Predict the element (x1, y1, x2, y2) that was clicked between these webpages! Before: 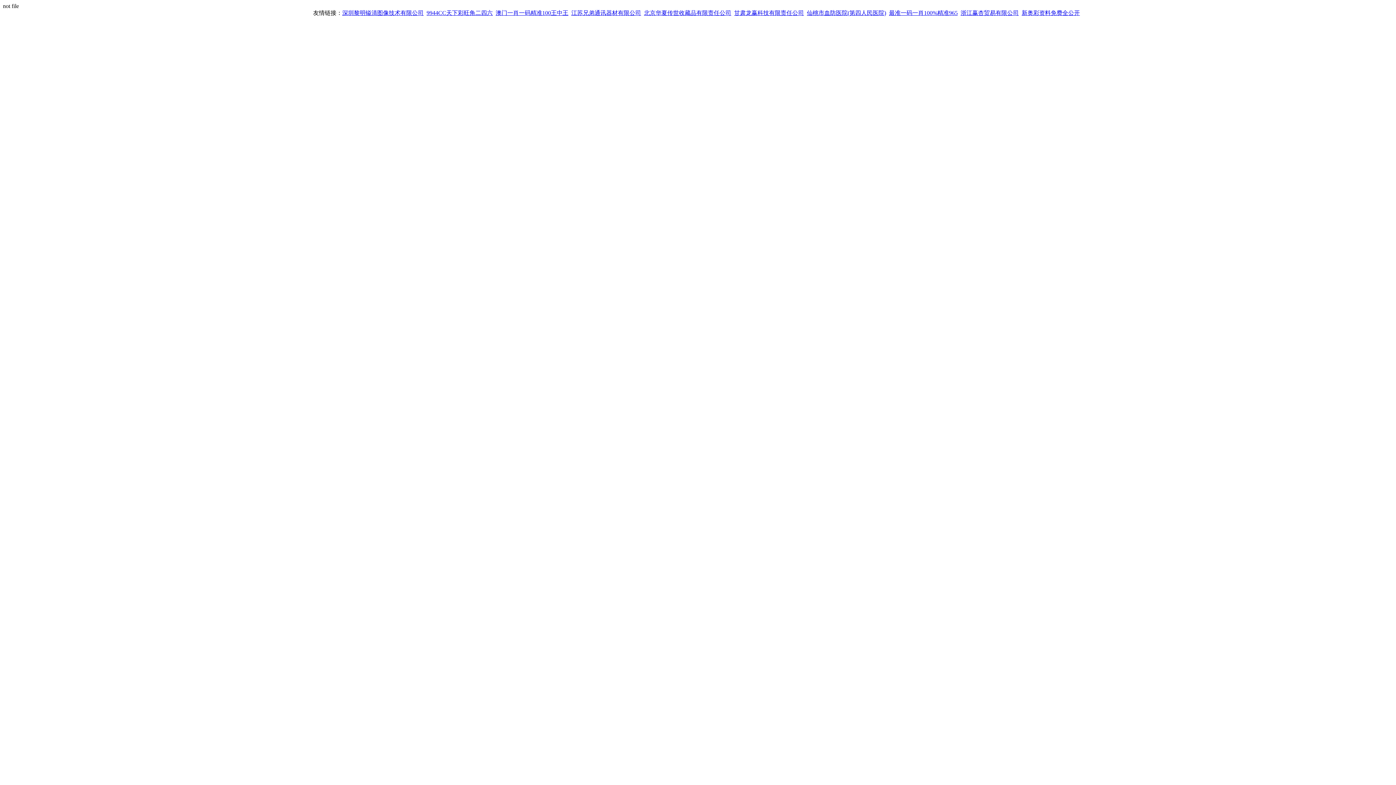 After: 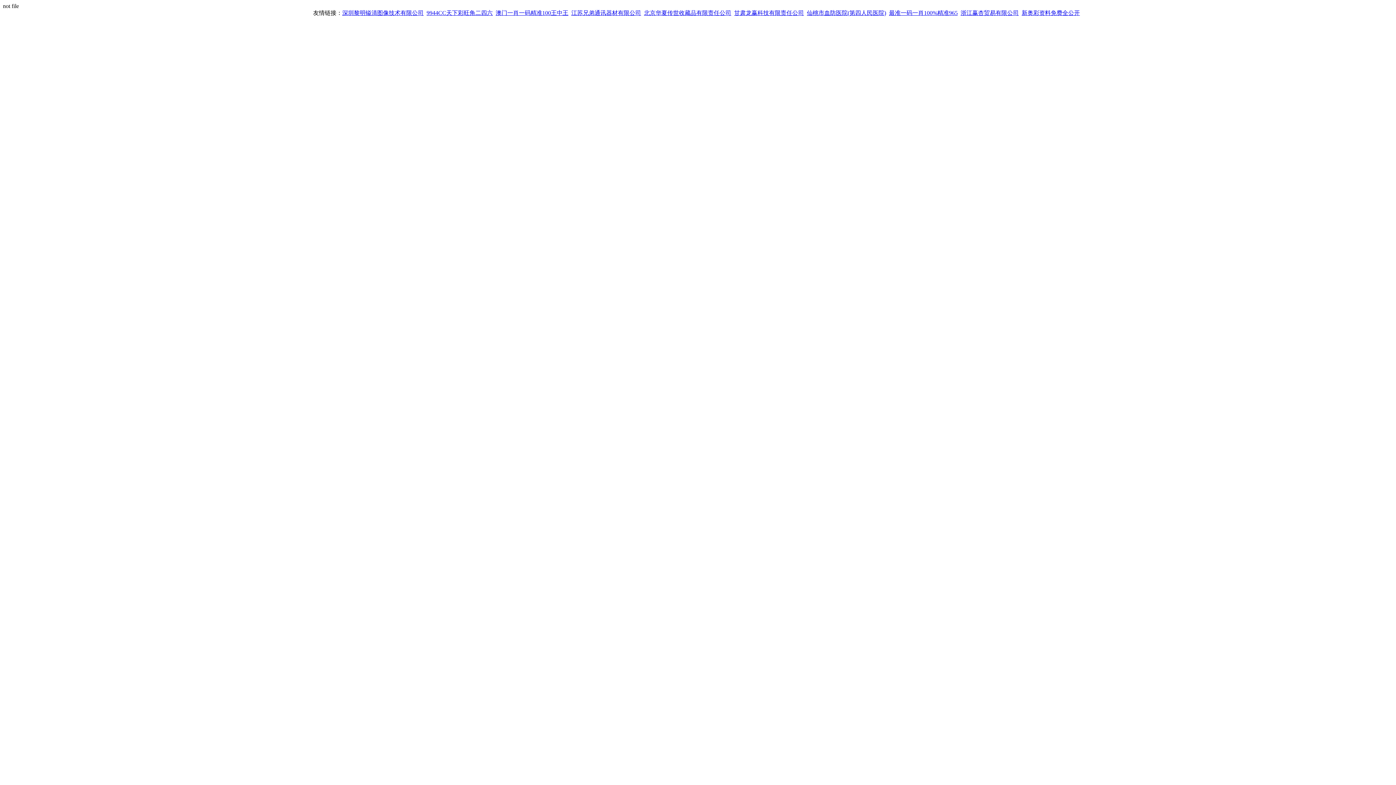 Action: bbox: (426, 9, 492, 16) label: 9944CC天下彩旺角二四六